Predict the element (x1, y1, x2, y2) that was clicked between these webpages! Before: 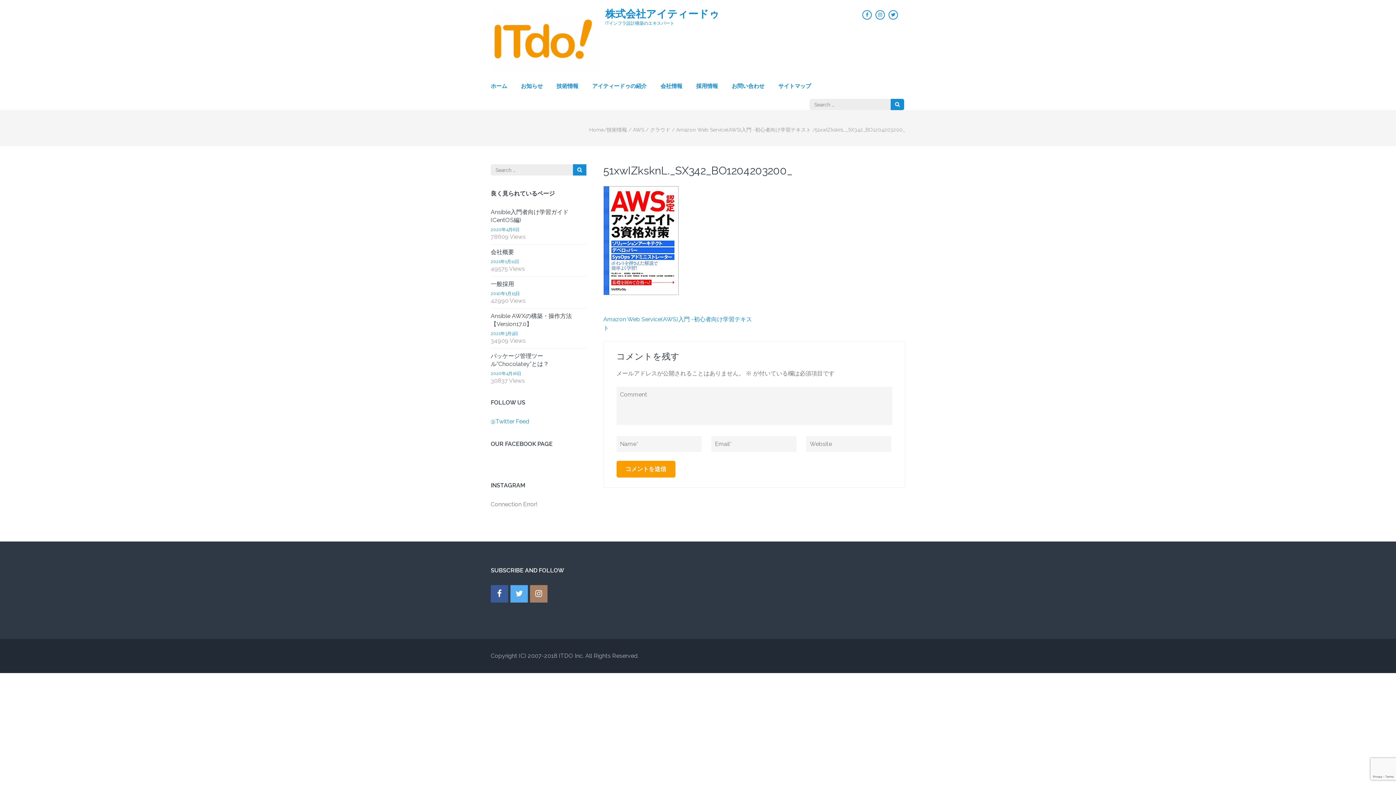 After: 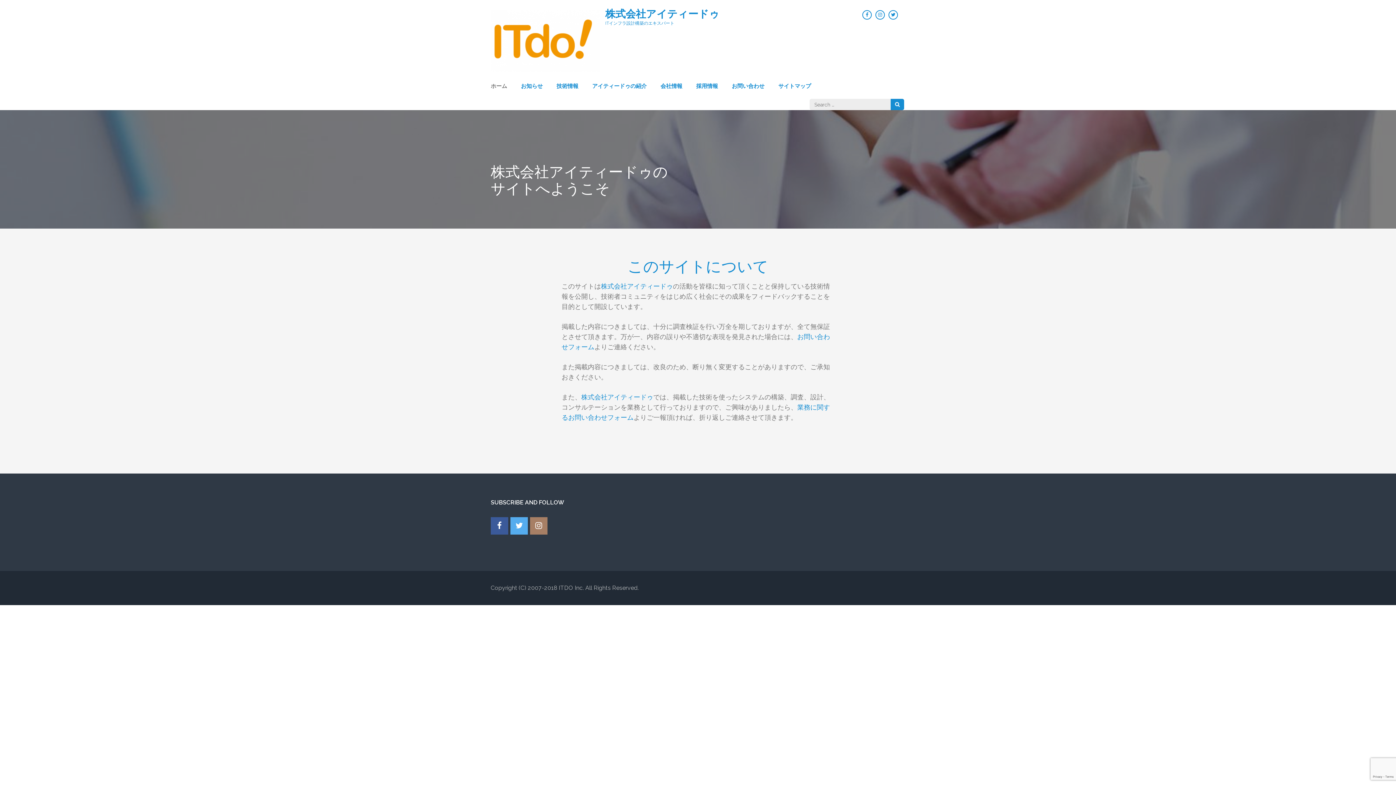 Action: label: 株式会社アイティードゥ bbox: (605, 8, 719, 20)